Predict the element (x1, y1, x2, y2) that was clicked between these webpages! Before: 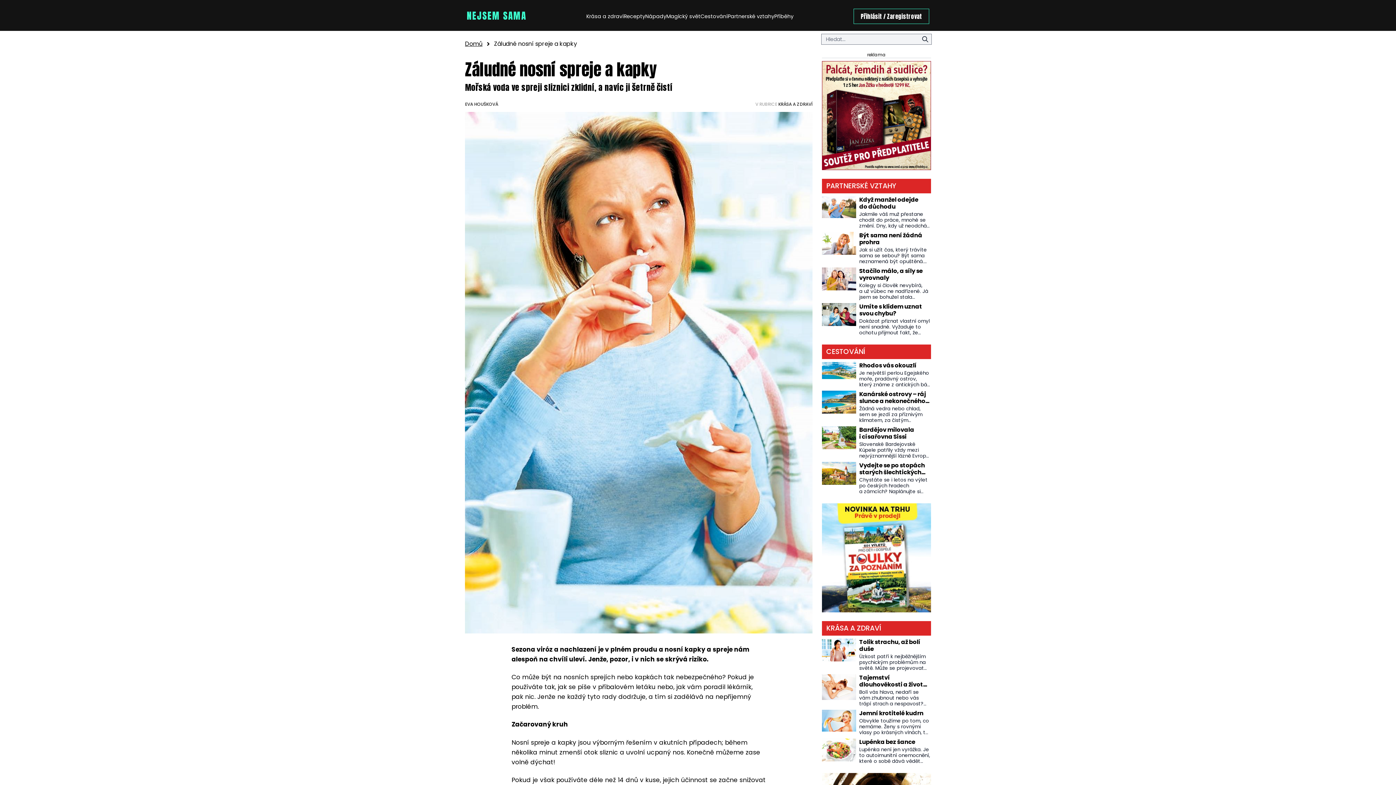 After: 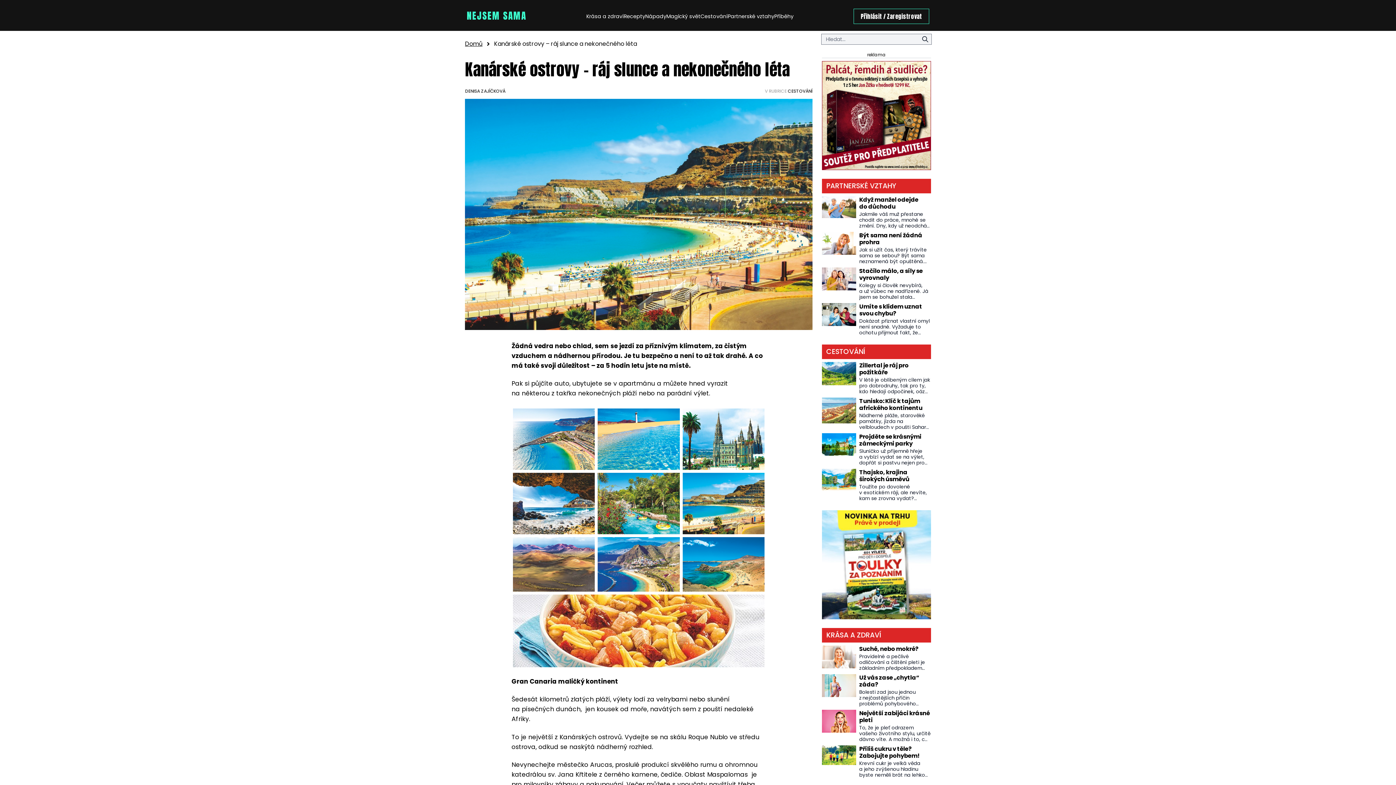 Action: bbox: (822, 390, 931, 423) label: Kanárské ostrovy – ráj slunce a nekonečného léta
Žádná vedra nebo chlad, sem se jezdí za příznivým klimatem, za čistým vzduchem a nádhernou přírodou. Je tu bezpečno a není to až tak drahé. A co má také svoji důležitost – za 5 hodin letu jste na místě. Pak si půjčíte auto, ubytujete se v apartmánu a můžete hned vyrazit na některou z takřka nekonečných pláží nebo na parádní výlet. Gran Canaria maličký kontinent Šedesát […]